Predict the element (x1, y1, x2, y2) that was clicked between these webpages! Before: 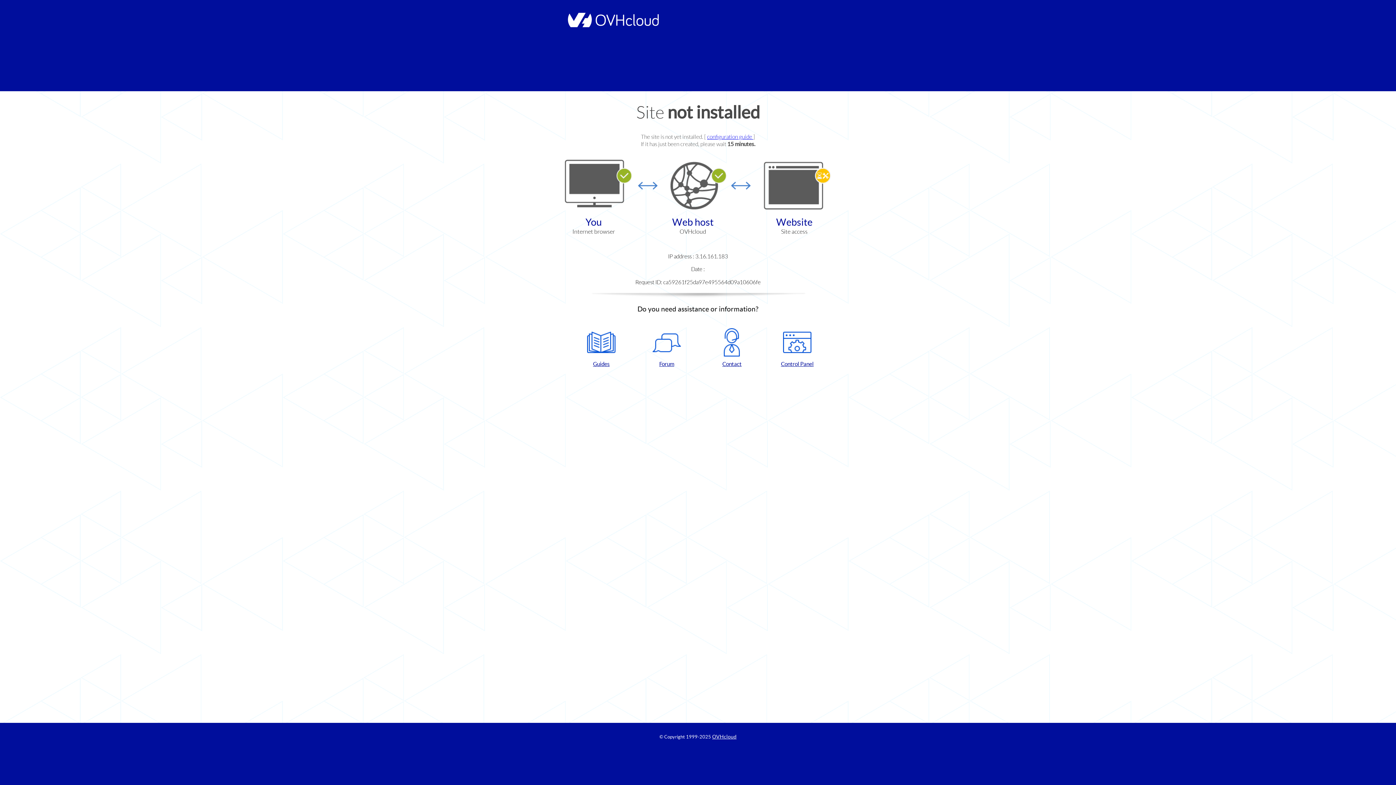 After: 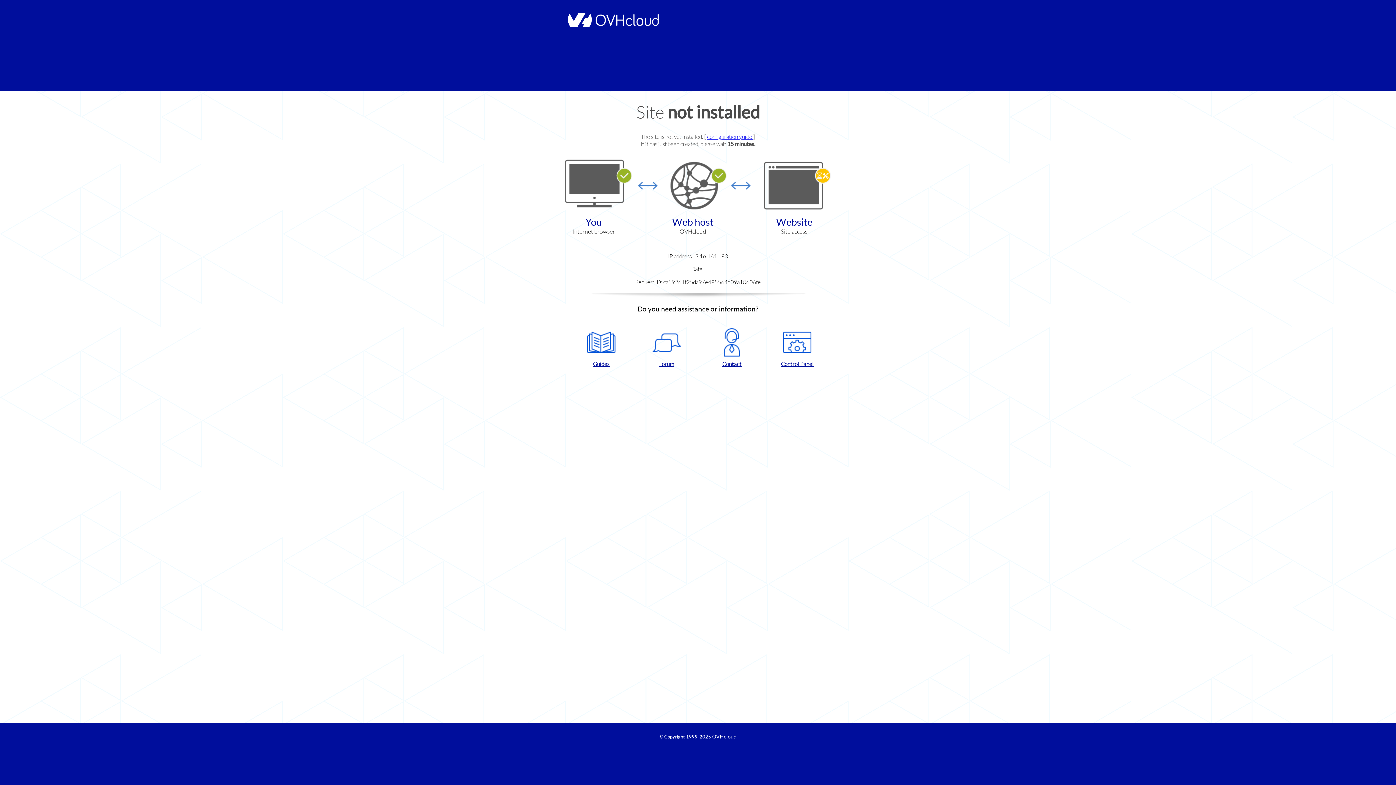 Action: label: Guides bbox: (572, 328, 630, 367)